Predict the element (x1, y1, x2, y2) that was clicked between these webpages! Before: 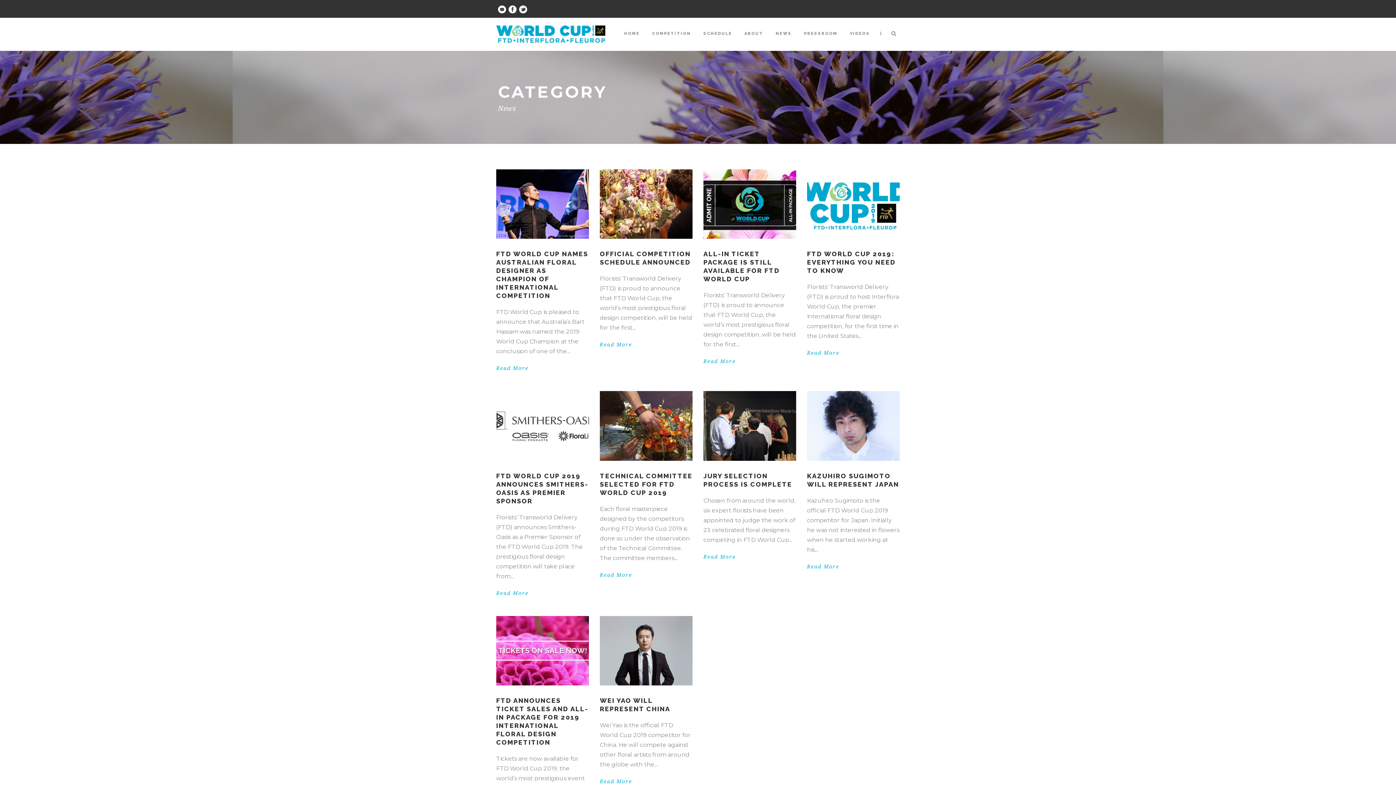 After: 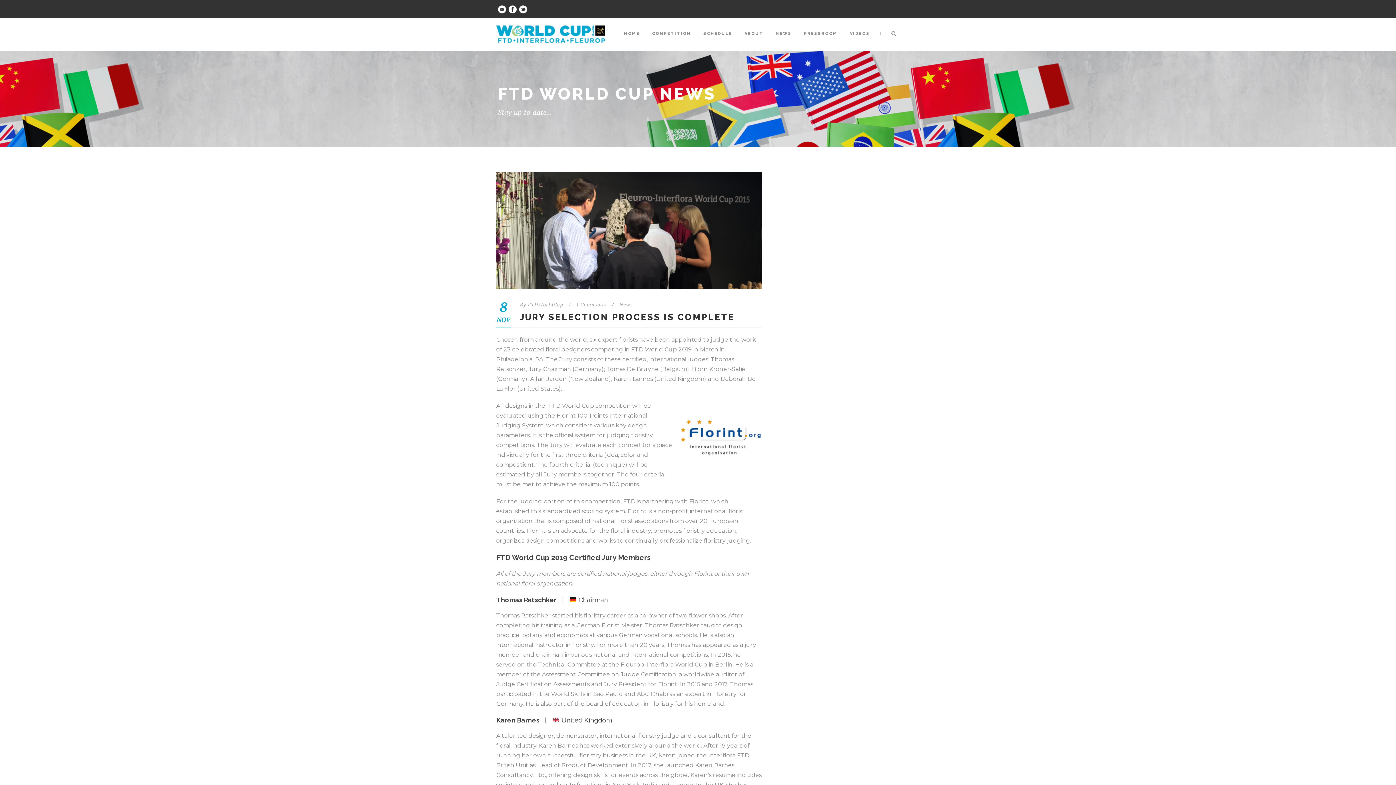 Action: bbox: (703, 391, 796, 460)